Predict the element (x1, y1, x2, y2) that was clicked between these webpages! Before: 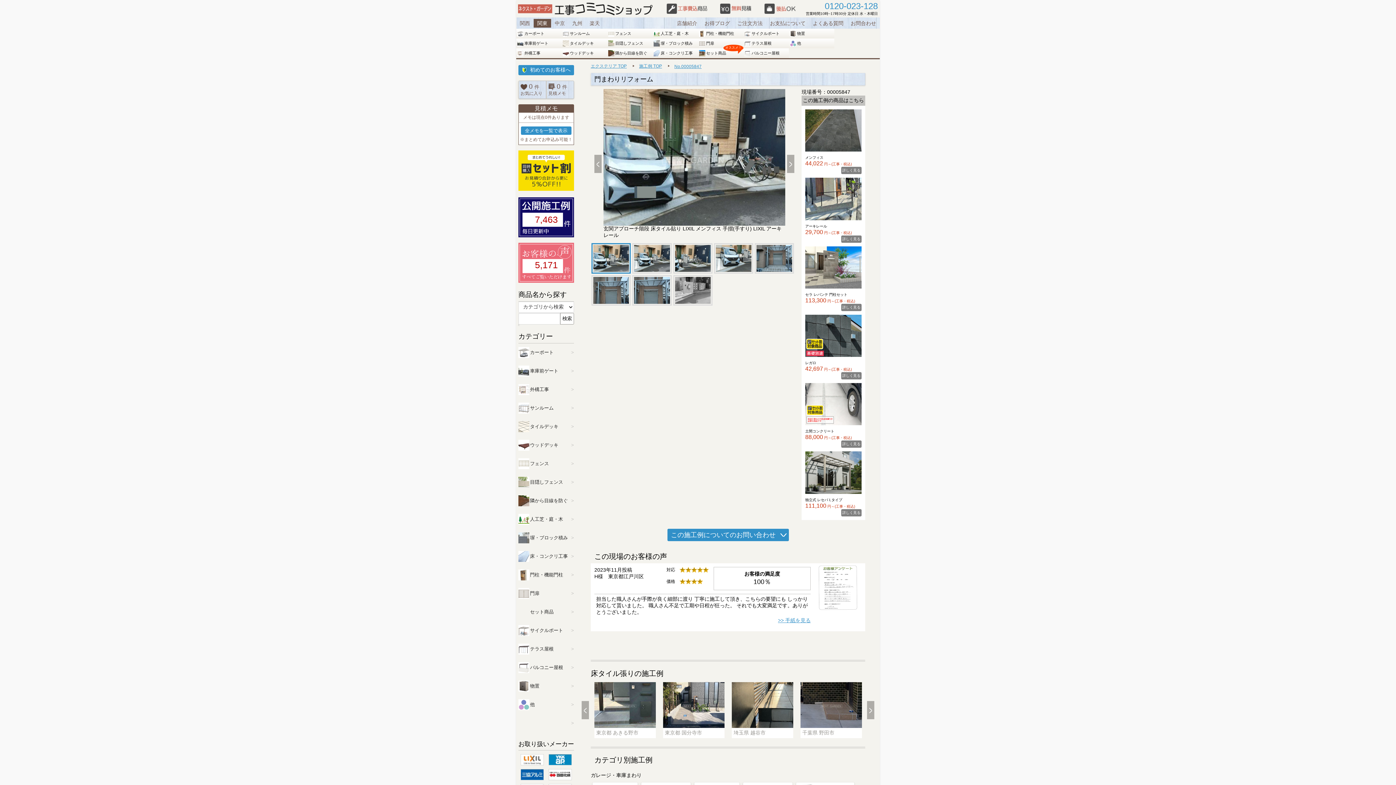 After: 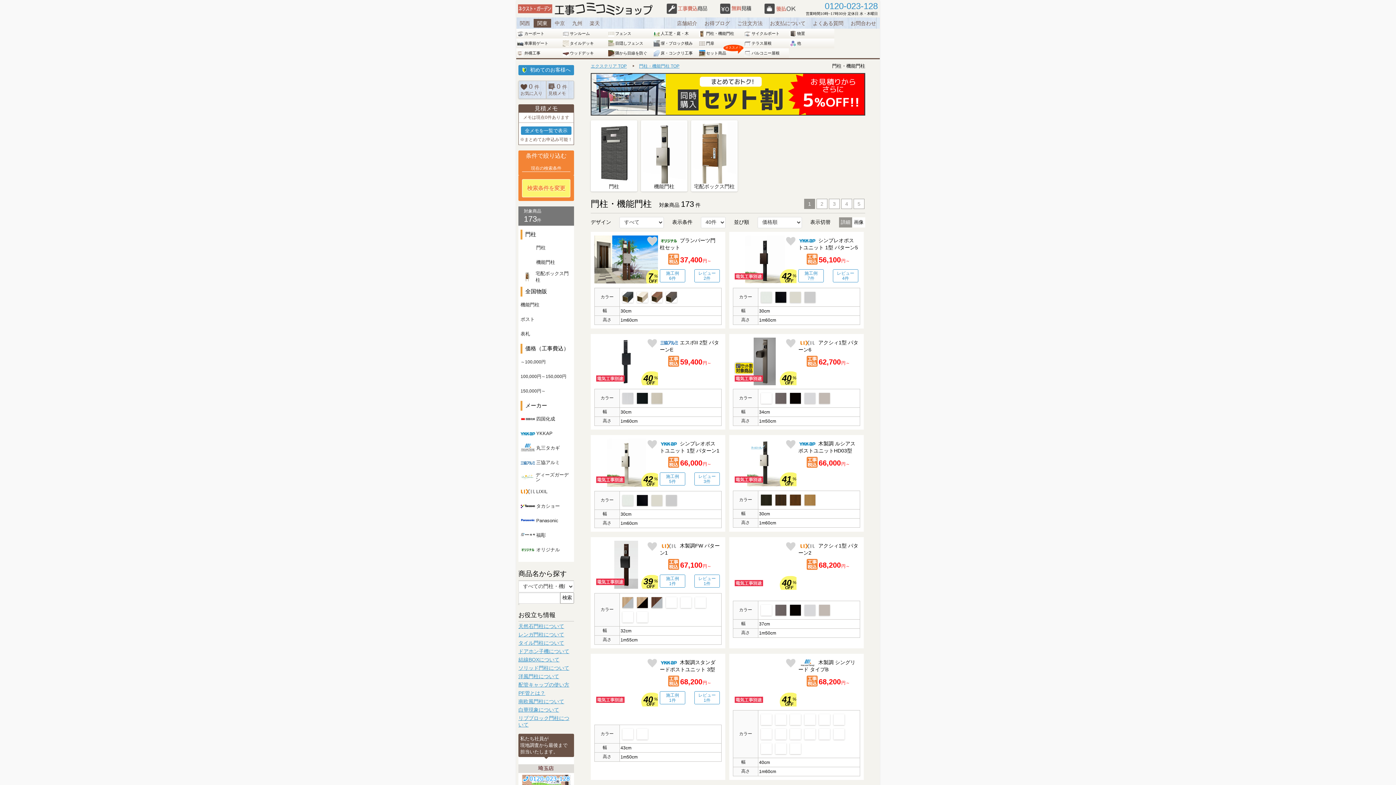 Action: bbox: (698, 28, 743, 38) label: 門柱・機能門柱